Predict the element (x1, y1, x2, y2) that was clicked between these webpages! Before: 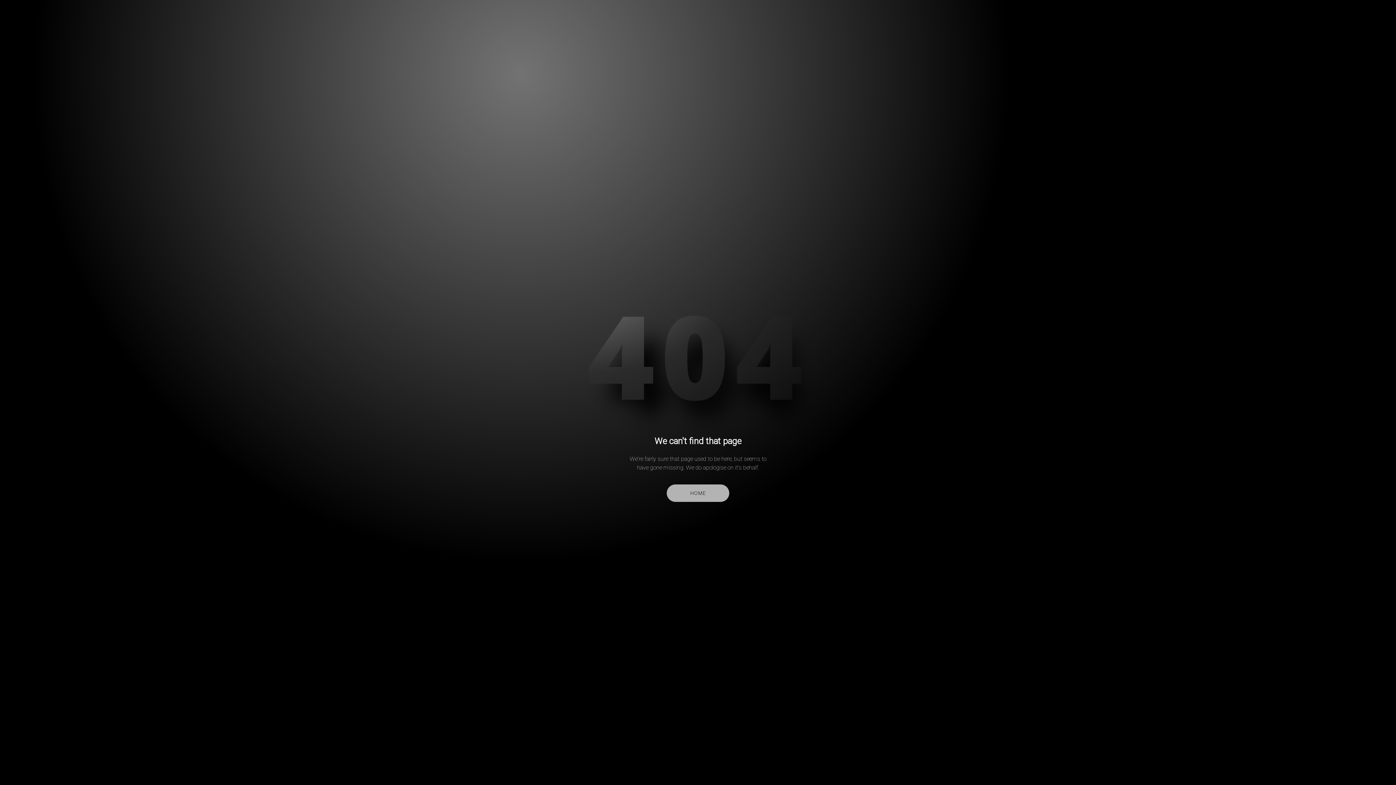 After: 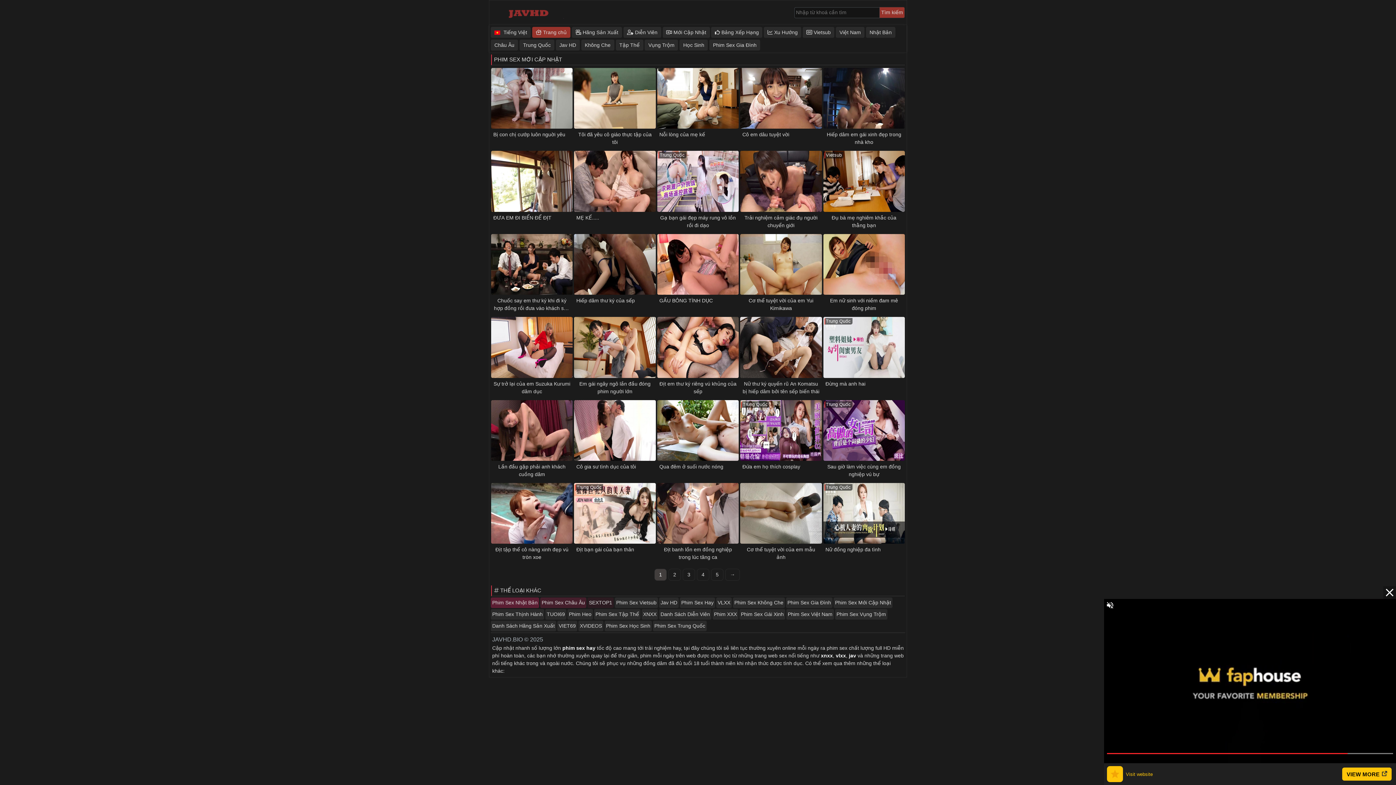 Action: label: HOME bbox: (667, 484, 729, 502)